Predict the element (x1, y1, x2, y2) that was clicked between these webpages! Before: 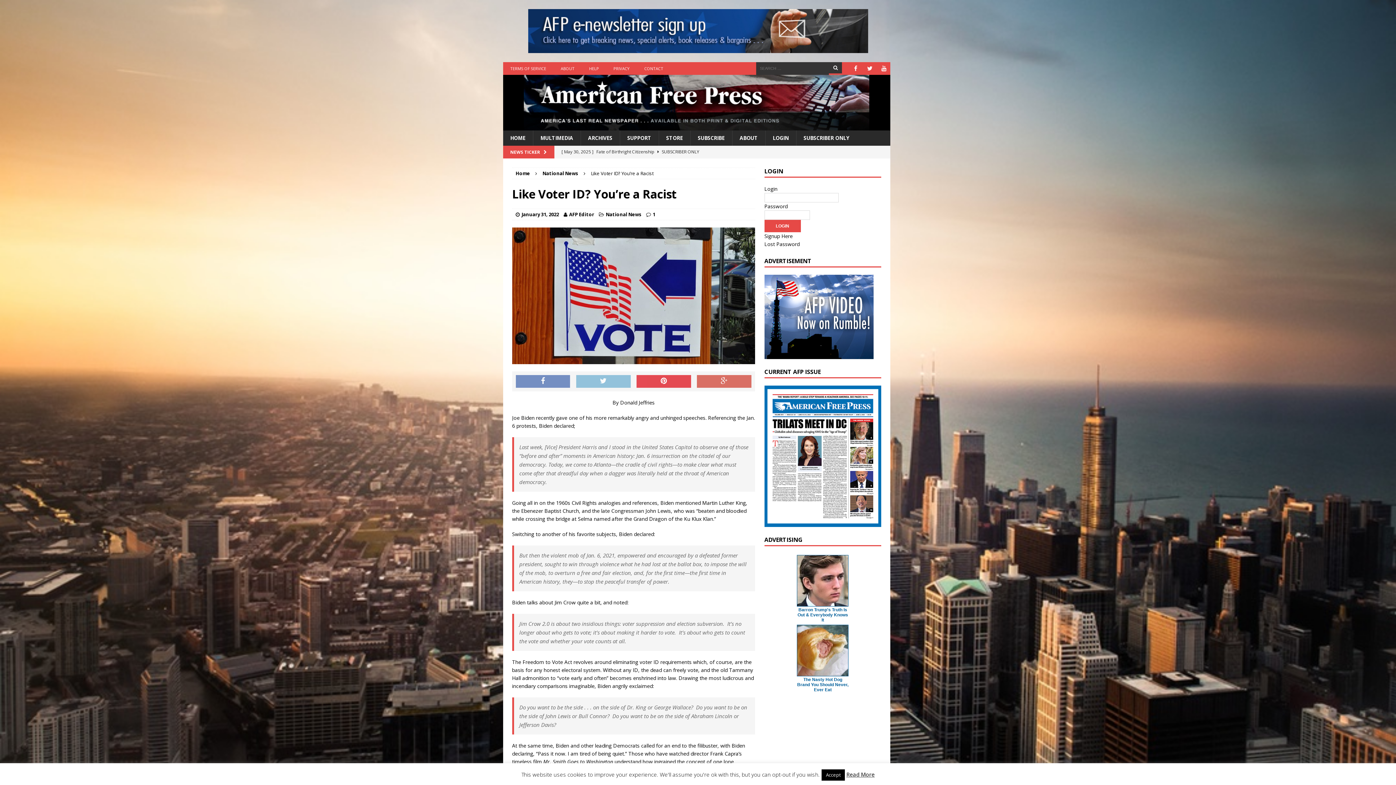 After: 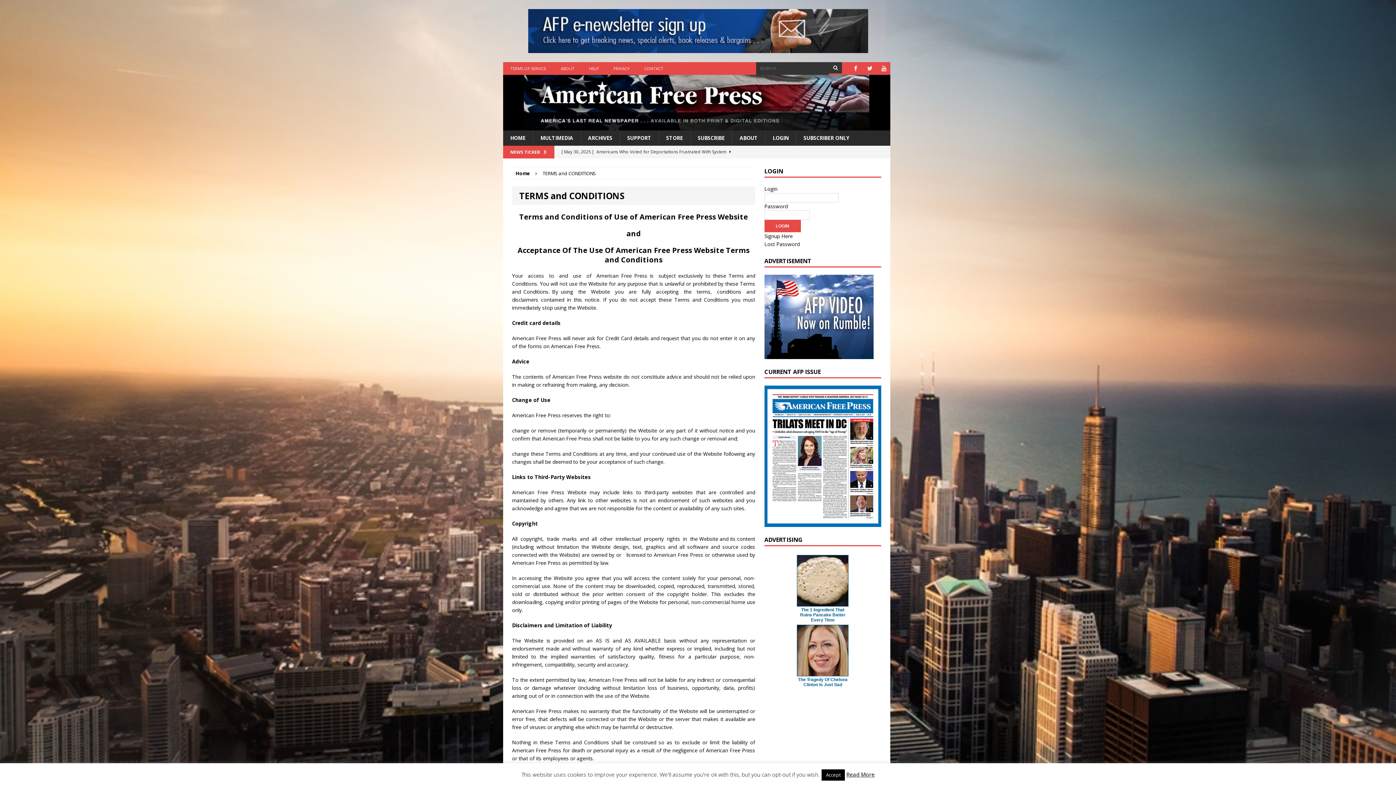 Action: bbox: (503, 62, 553, 74) label: TERMS OF SERVICE